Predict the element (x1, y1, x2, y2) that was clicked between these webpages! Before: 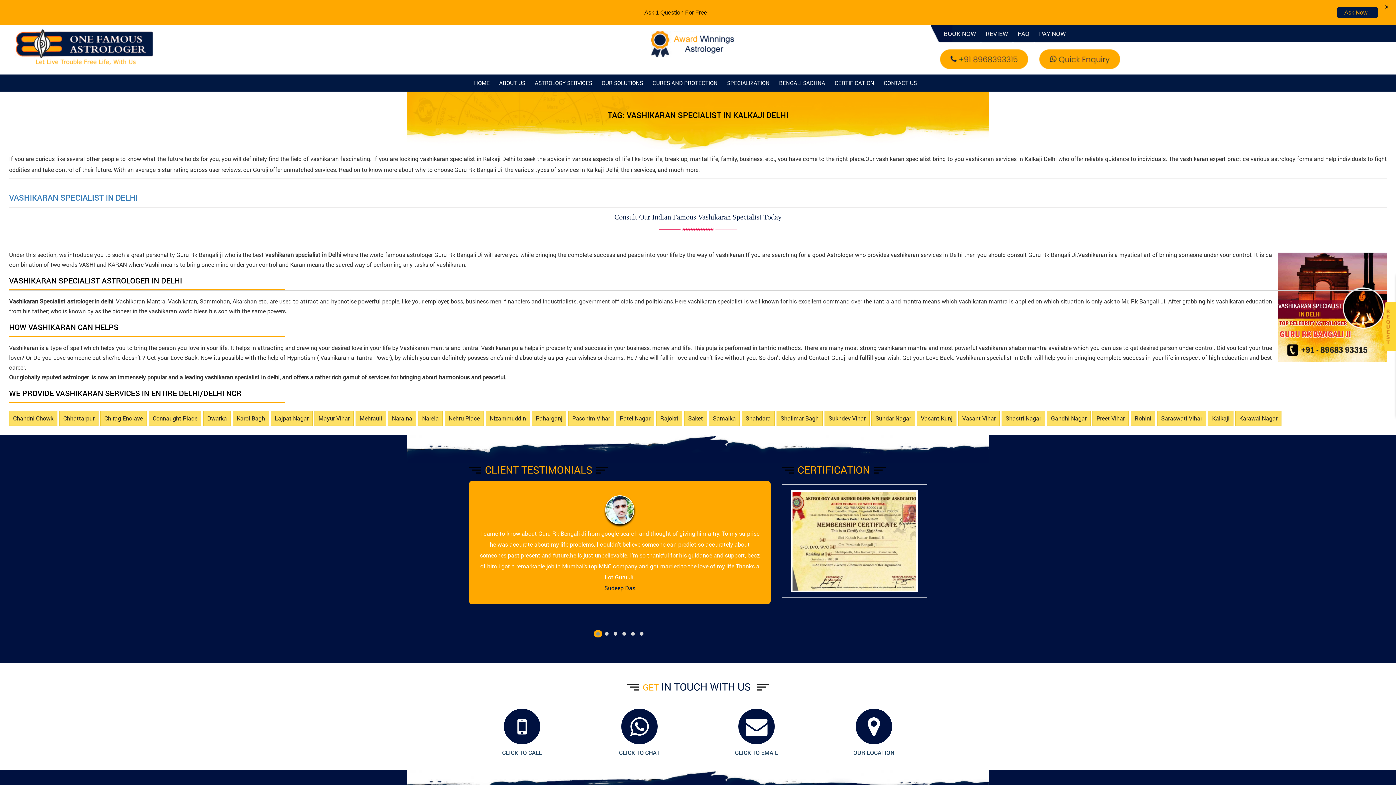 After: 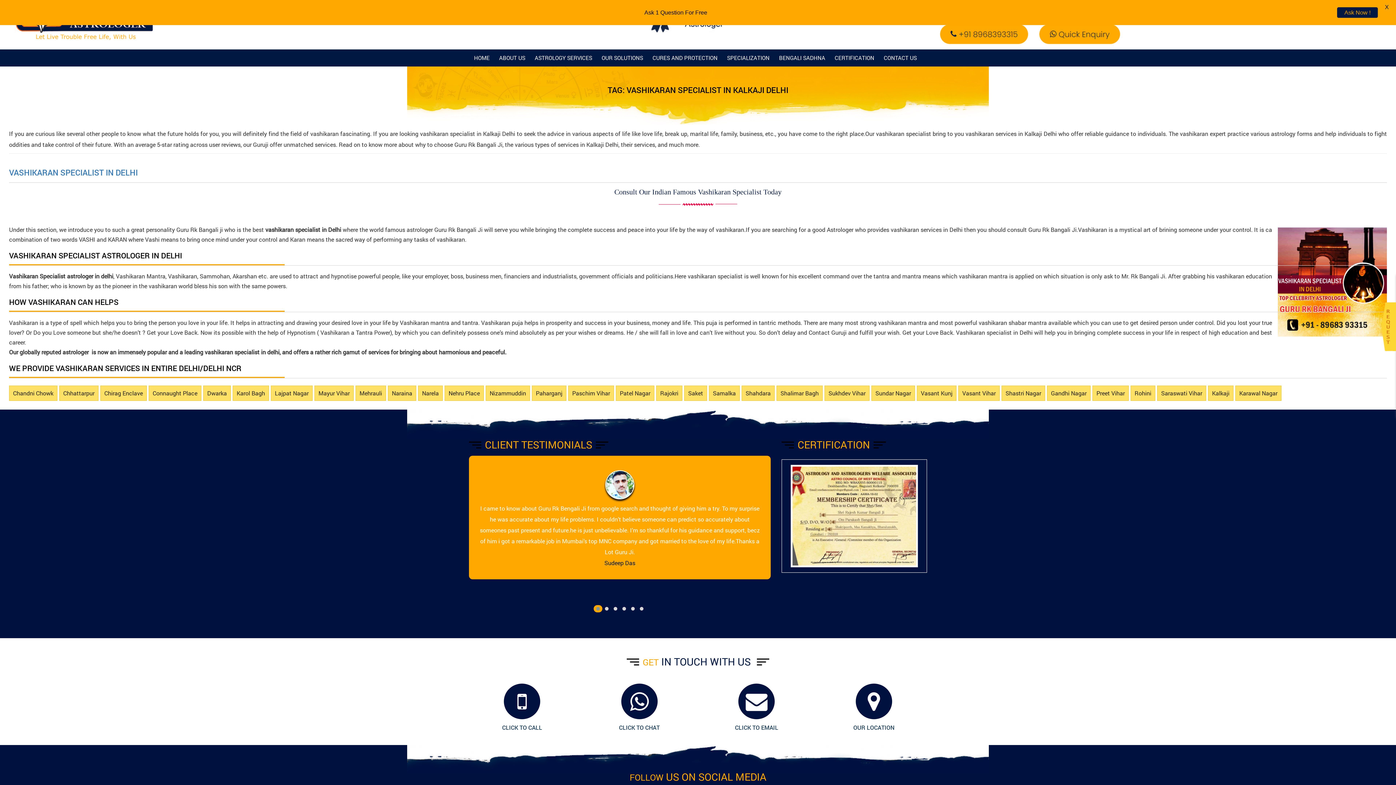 Action: label: Shahdara bbox: (745, 414, 770, 422)